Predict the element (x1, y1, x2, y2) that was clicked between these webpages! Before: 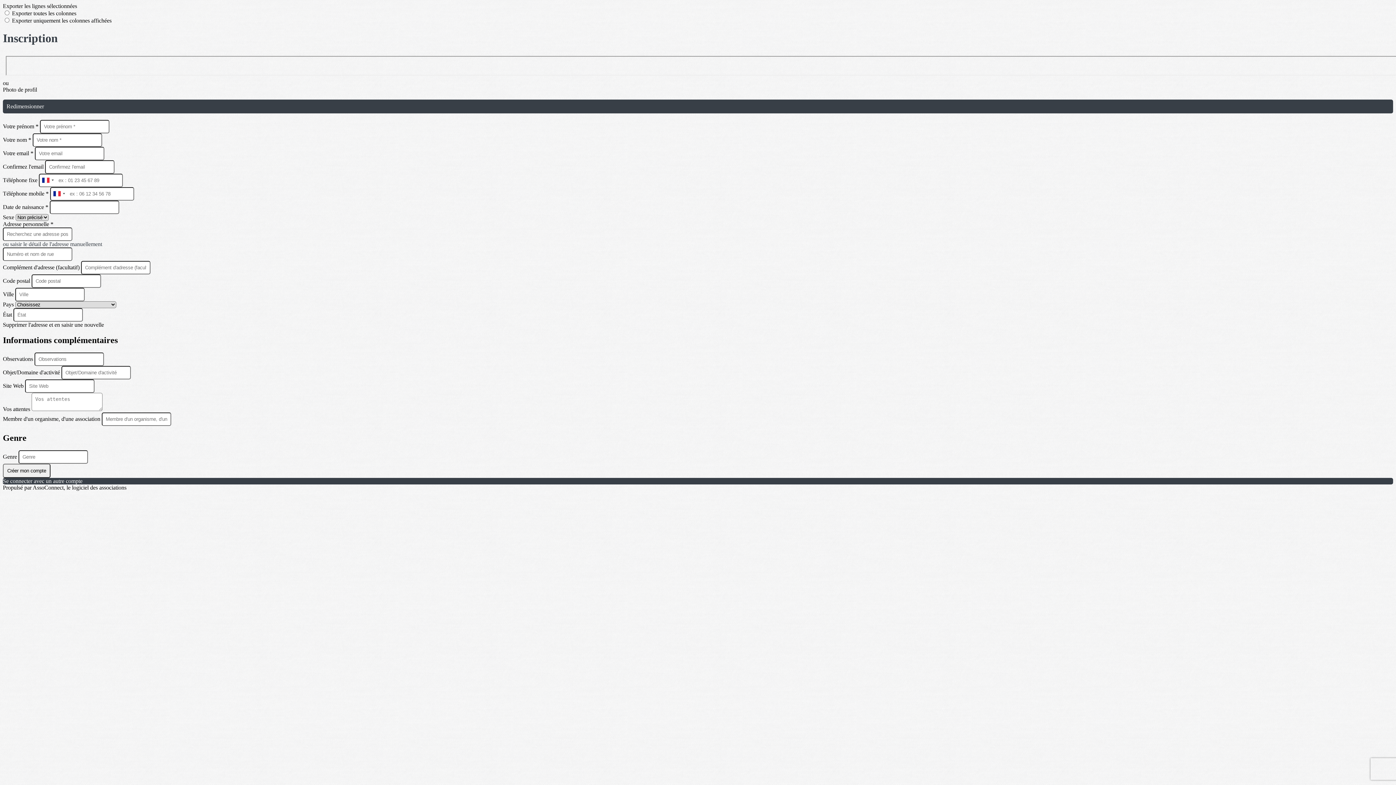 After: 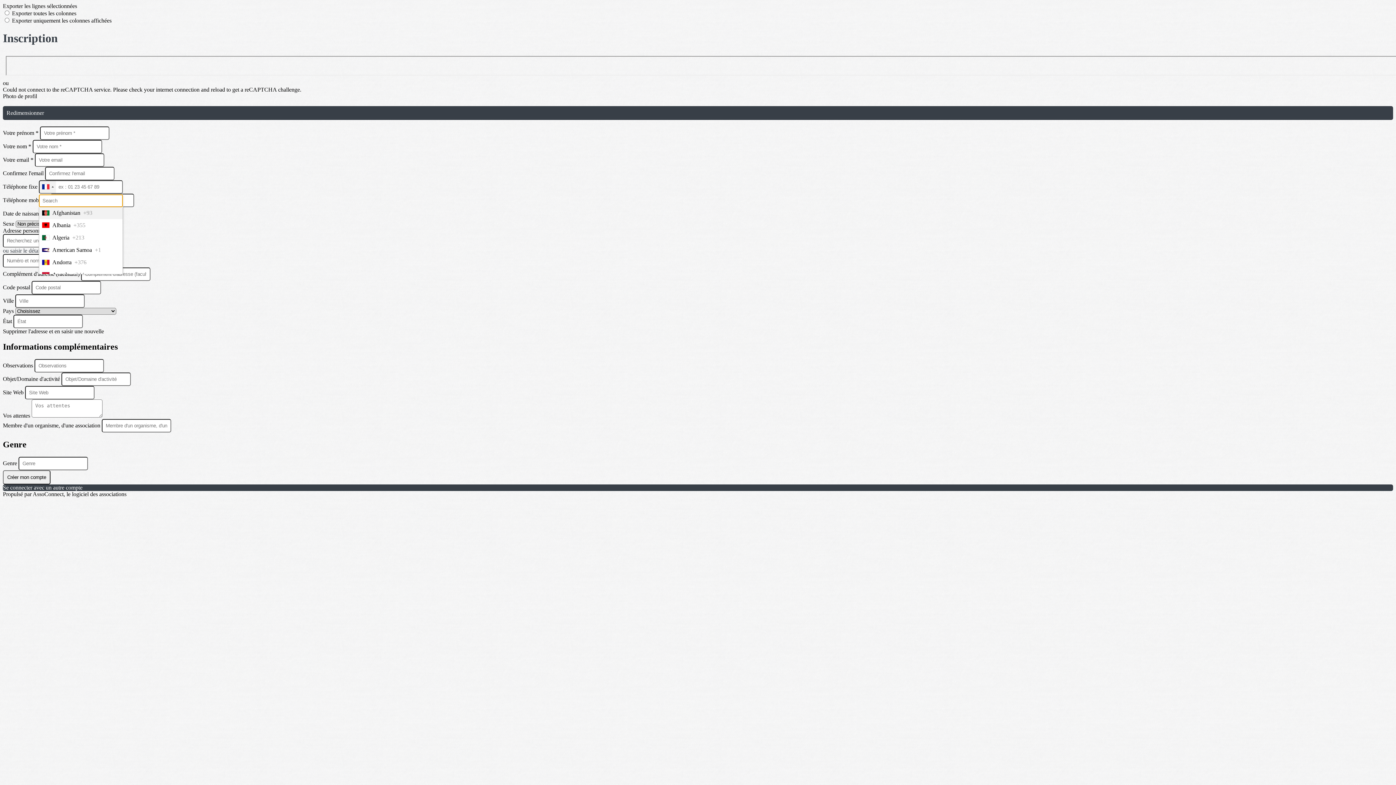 Action: bbox: (39, 174, 56, 186) label: Selected country